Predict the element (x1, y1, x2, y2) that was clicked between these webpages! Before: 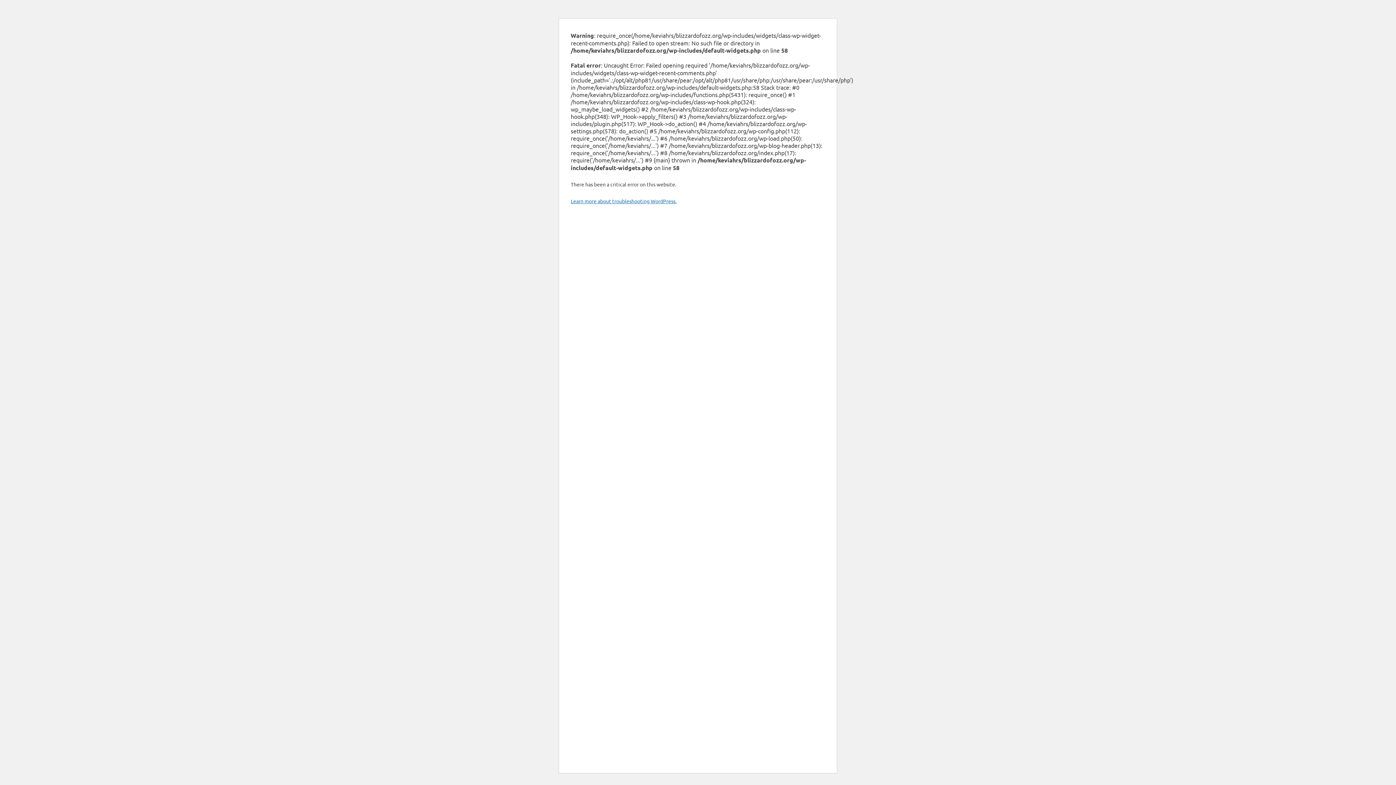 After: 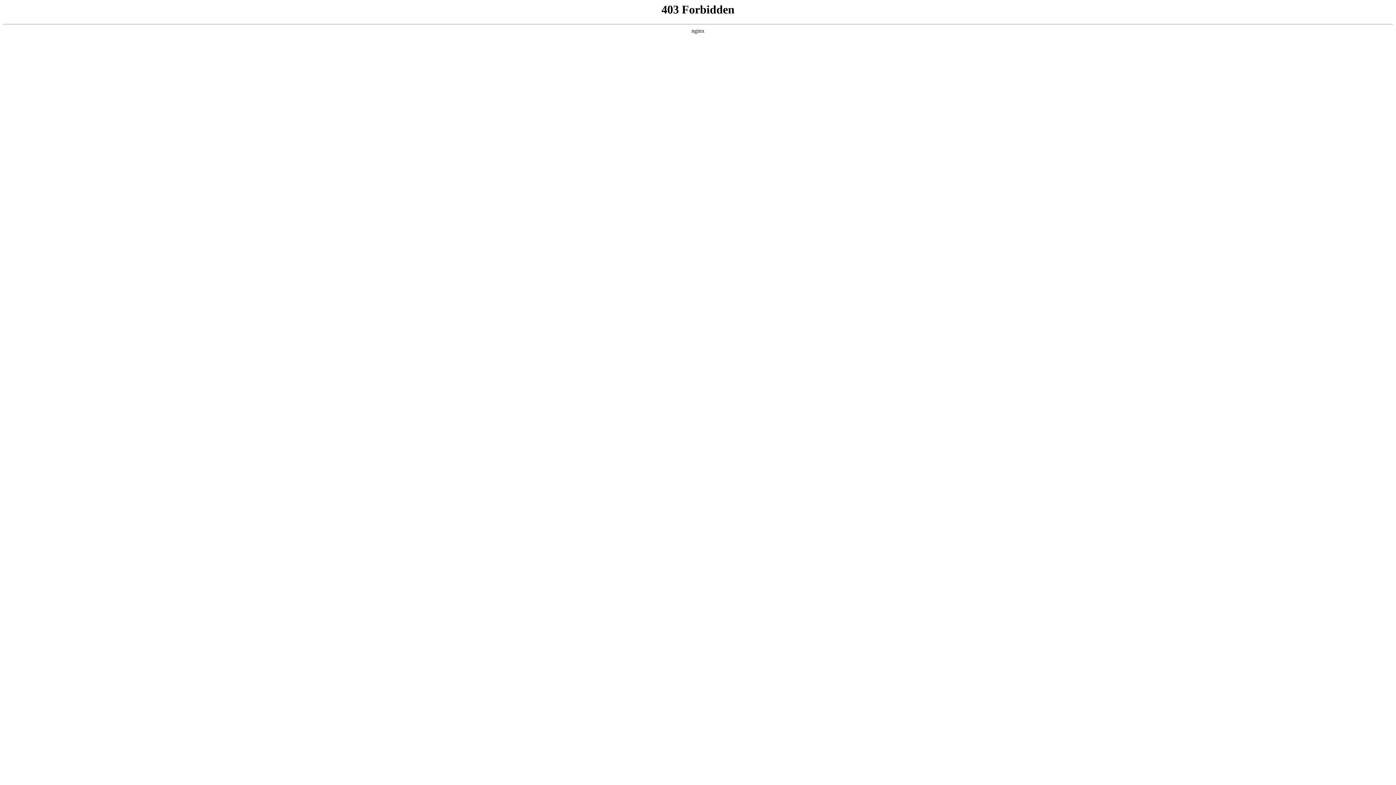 Action: label: Learn more about troubleshooting WordPress. bbox: (570, 197, 676, 204)